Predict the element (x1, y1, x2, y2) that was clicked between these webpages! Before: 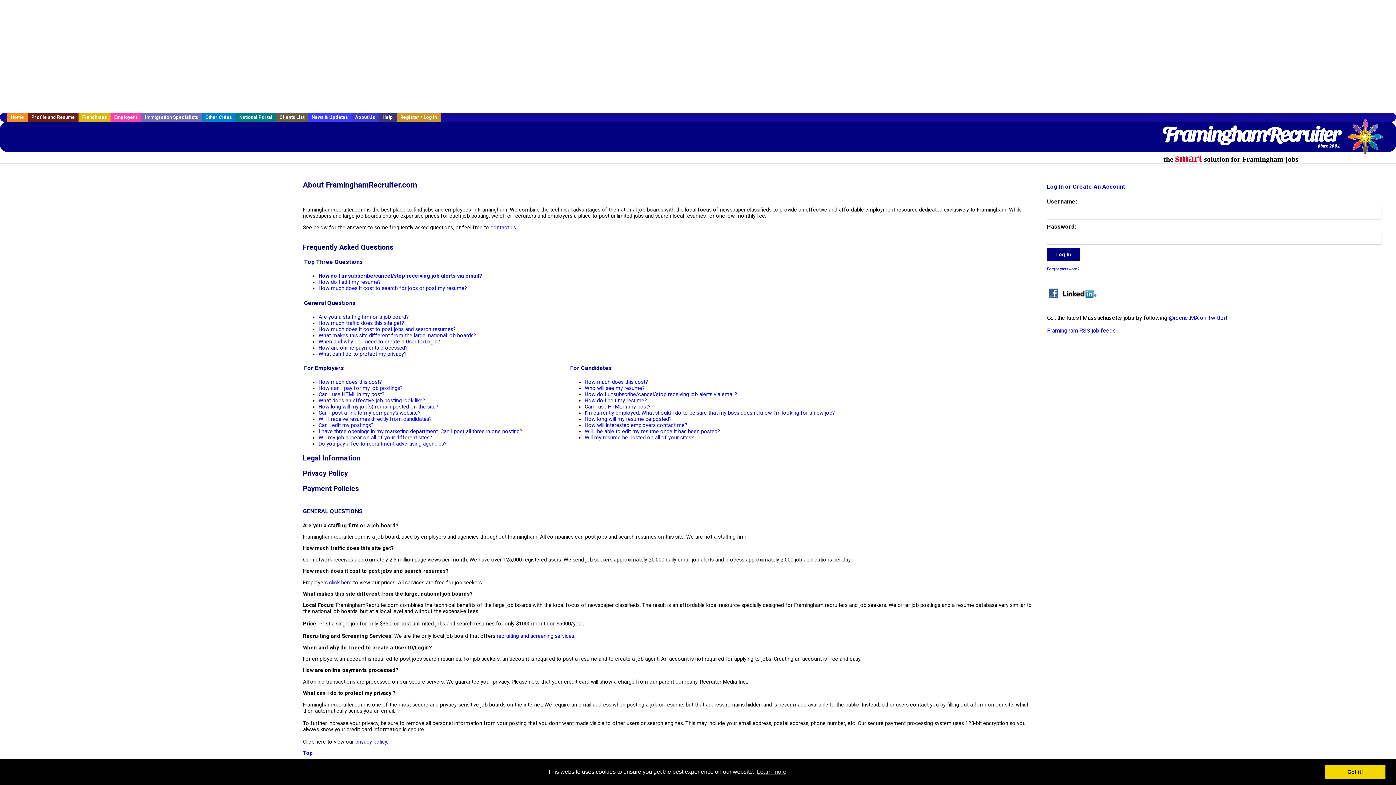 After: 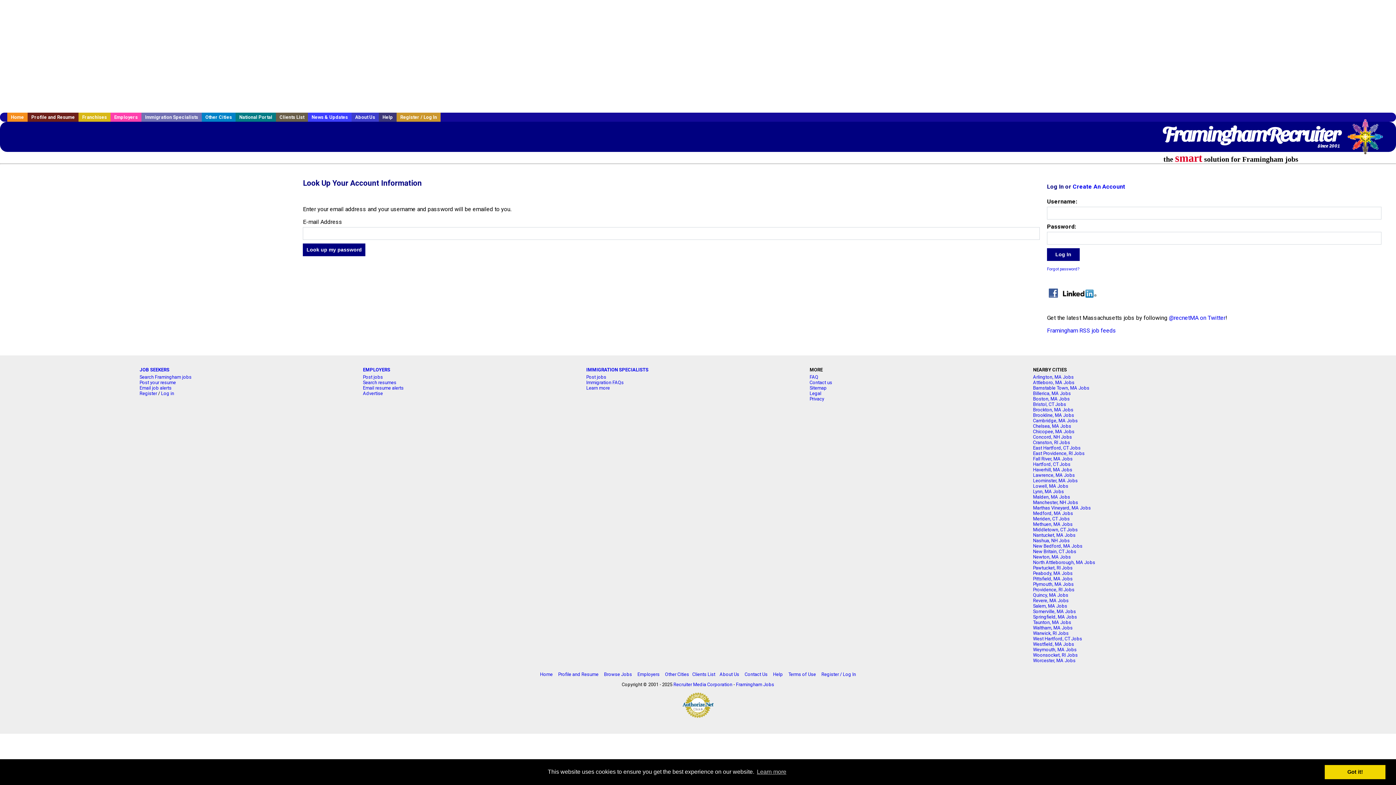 Action: label: Forgot password? bbox: (1047, 266, 1079, 271)